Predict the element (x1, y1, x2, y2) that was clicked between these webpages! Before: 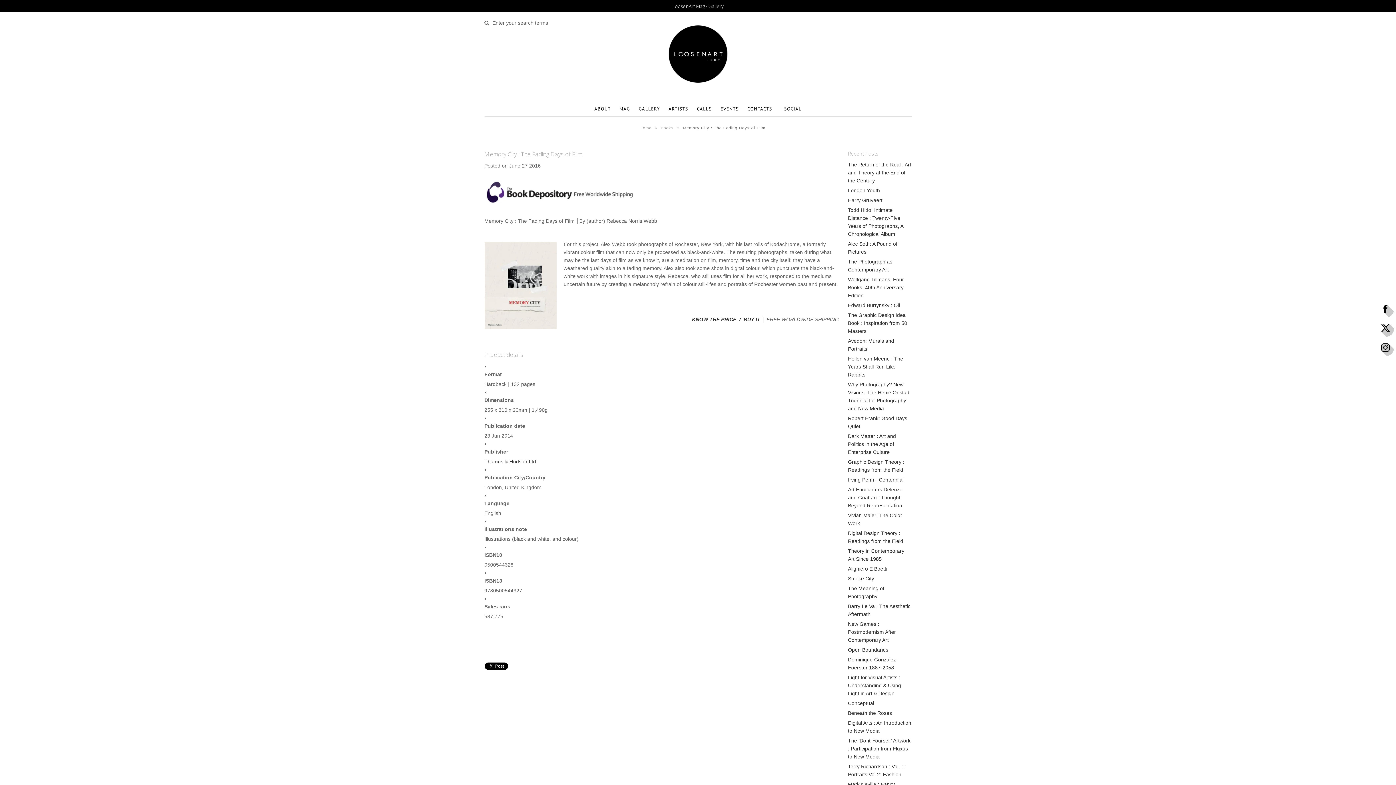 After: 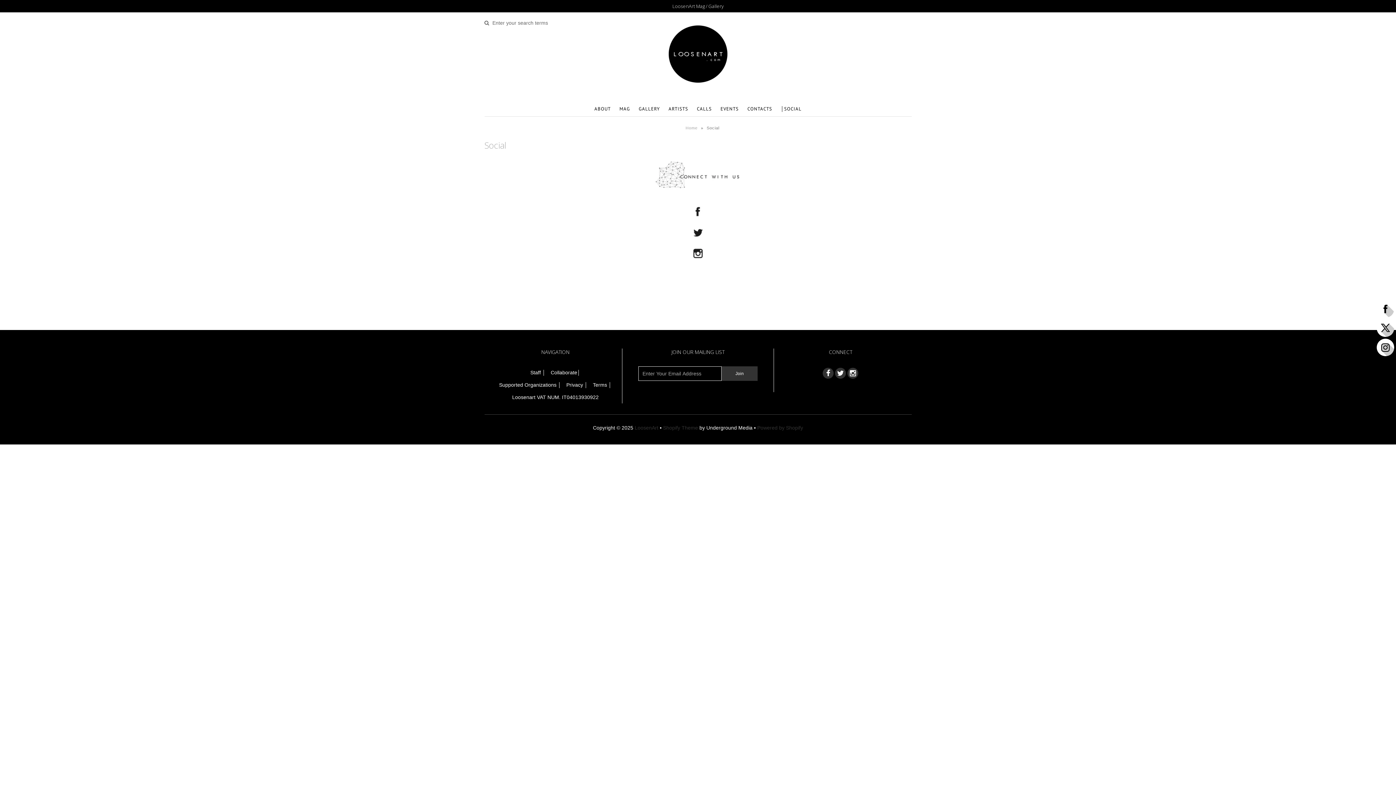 Action: label: │SOCIAL bbox: (777, 101, 805, 116)